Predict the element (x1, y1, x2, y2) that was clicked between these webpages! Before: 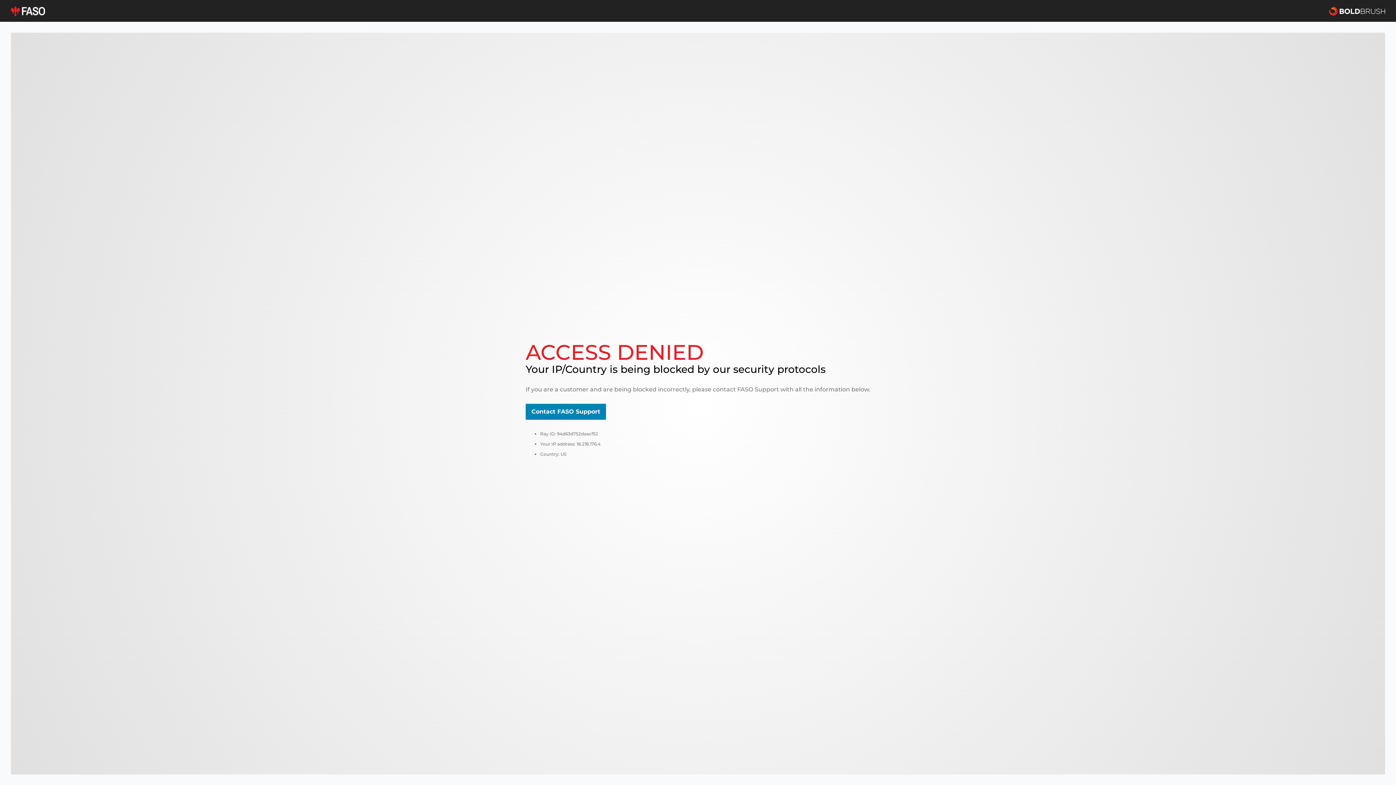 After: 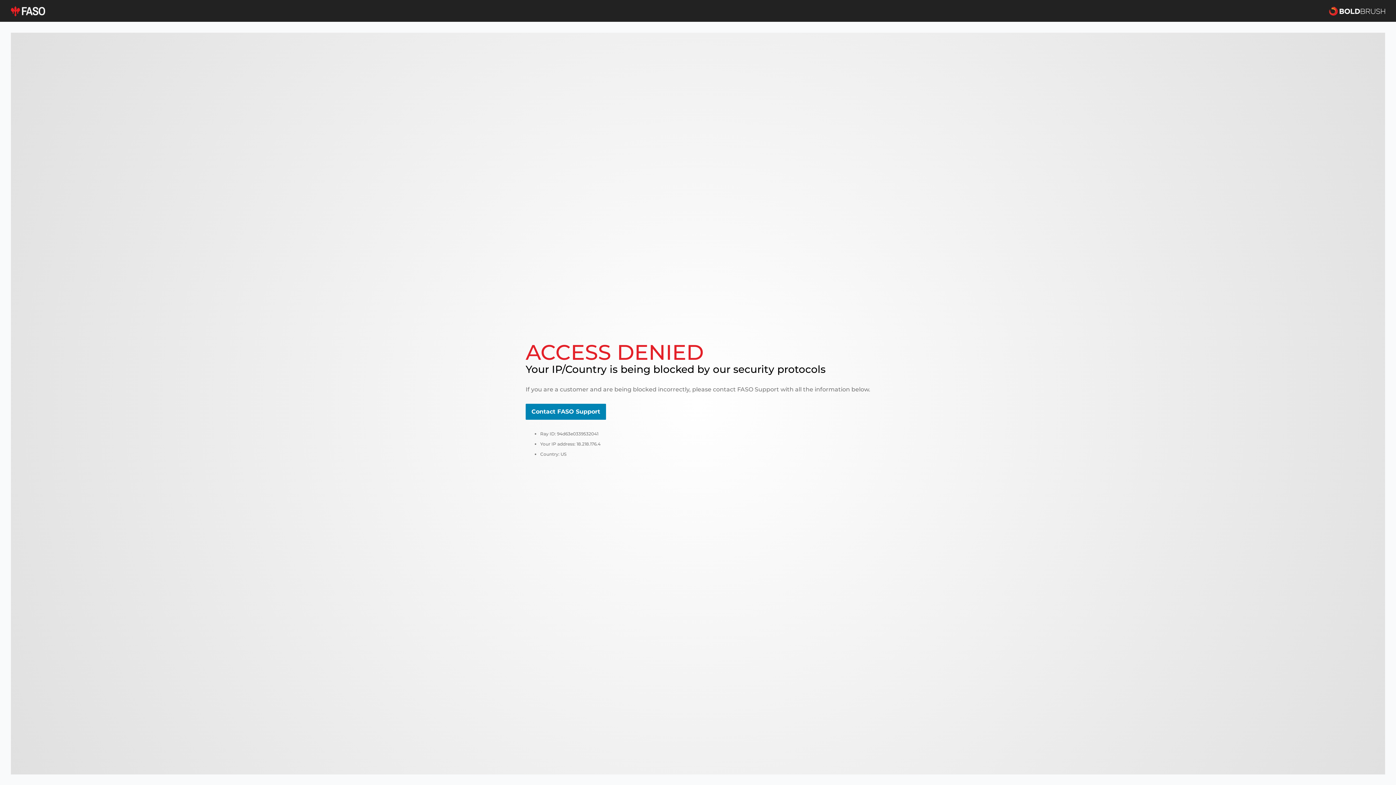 Action: bbox: (10, 5, 45, 16)